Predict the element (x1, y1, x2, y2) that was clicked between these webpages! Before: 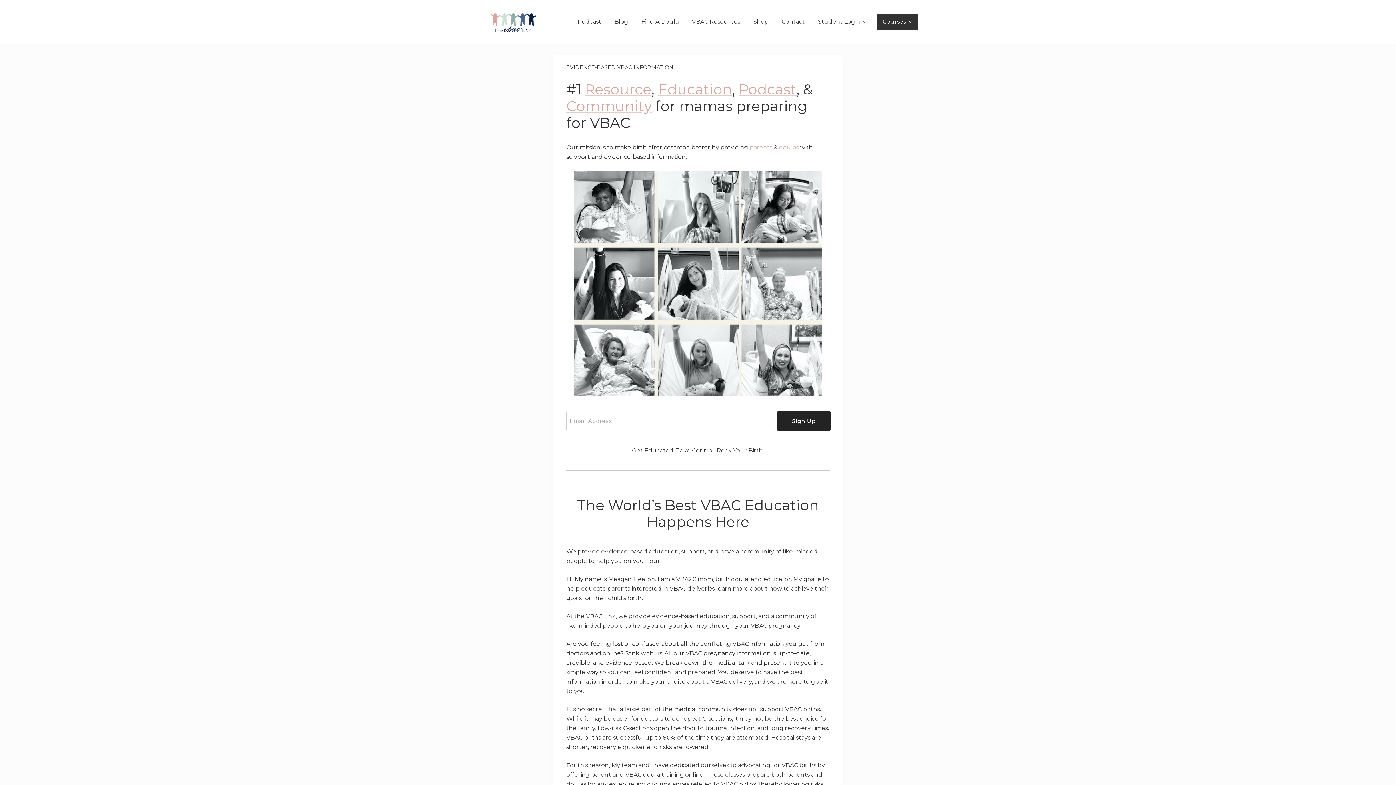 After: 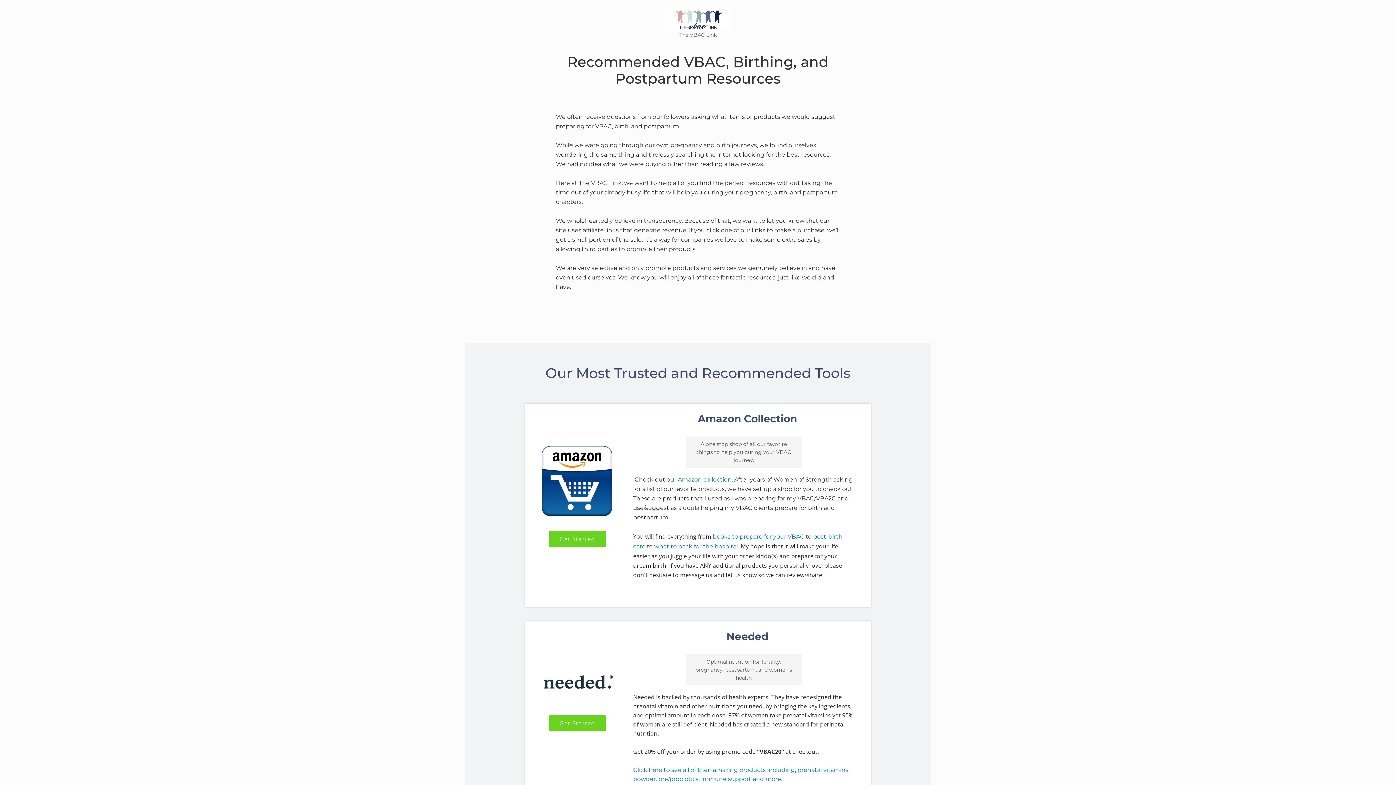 Action: label: VBAC Resources bbox: (686, 13, 746, 29)